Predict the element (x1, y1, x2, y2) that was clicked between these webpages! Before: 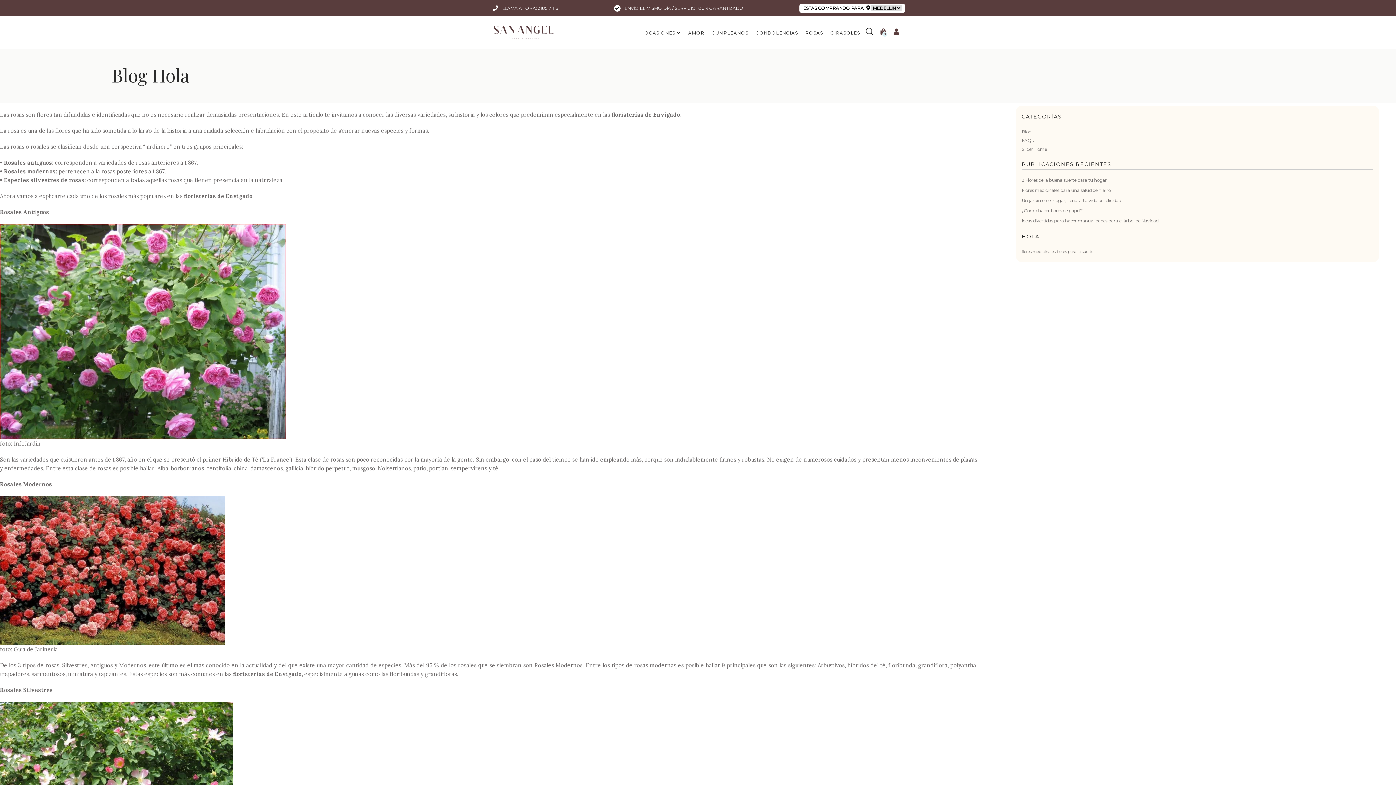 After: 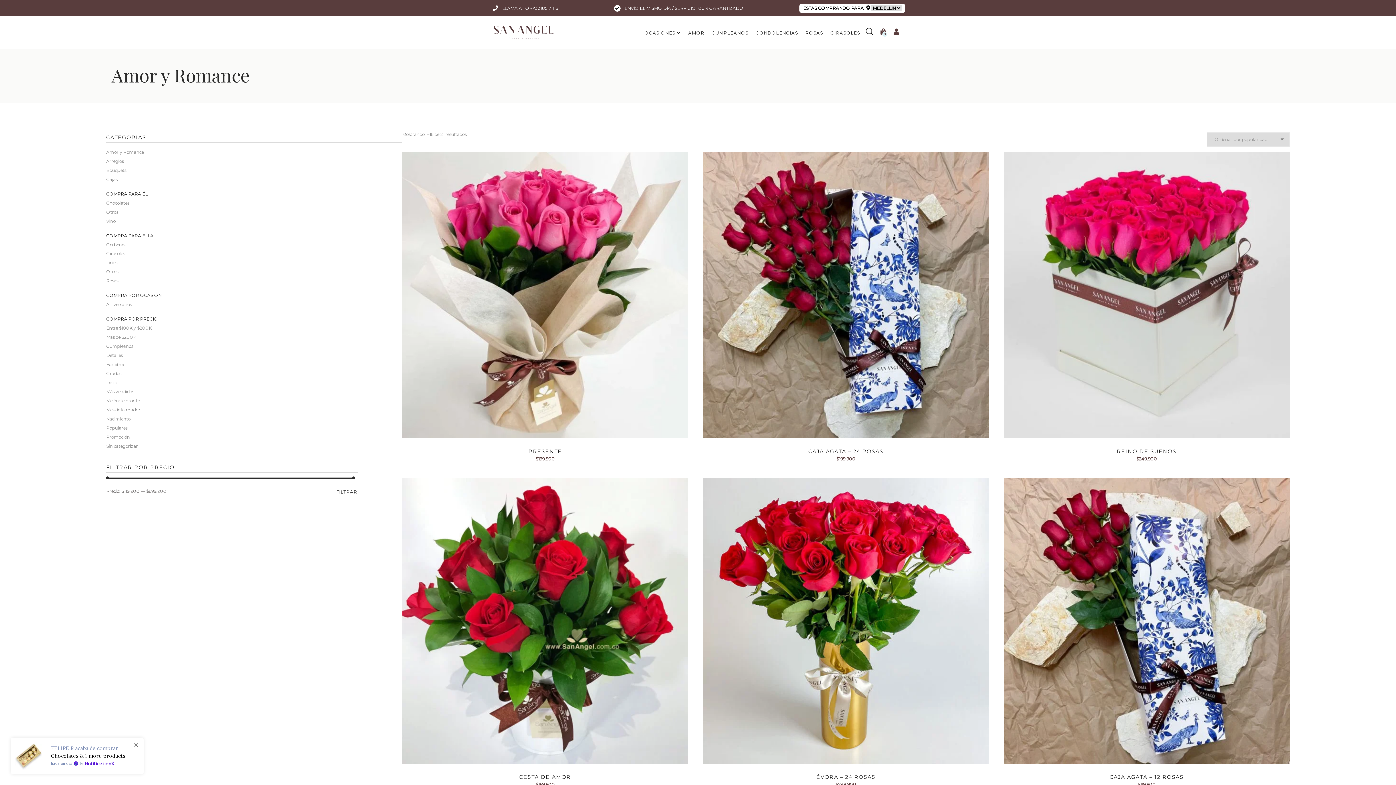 Action: bbox: (685, 30, 707, 35) label: AMOR